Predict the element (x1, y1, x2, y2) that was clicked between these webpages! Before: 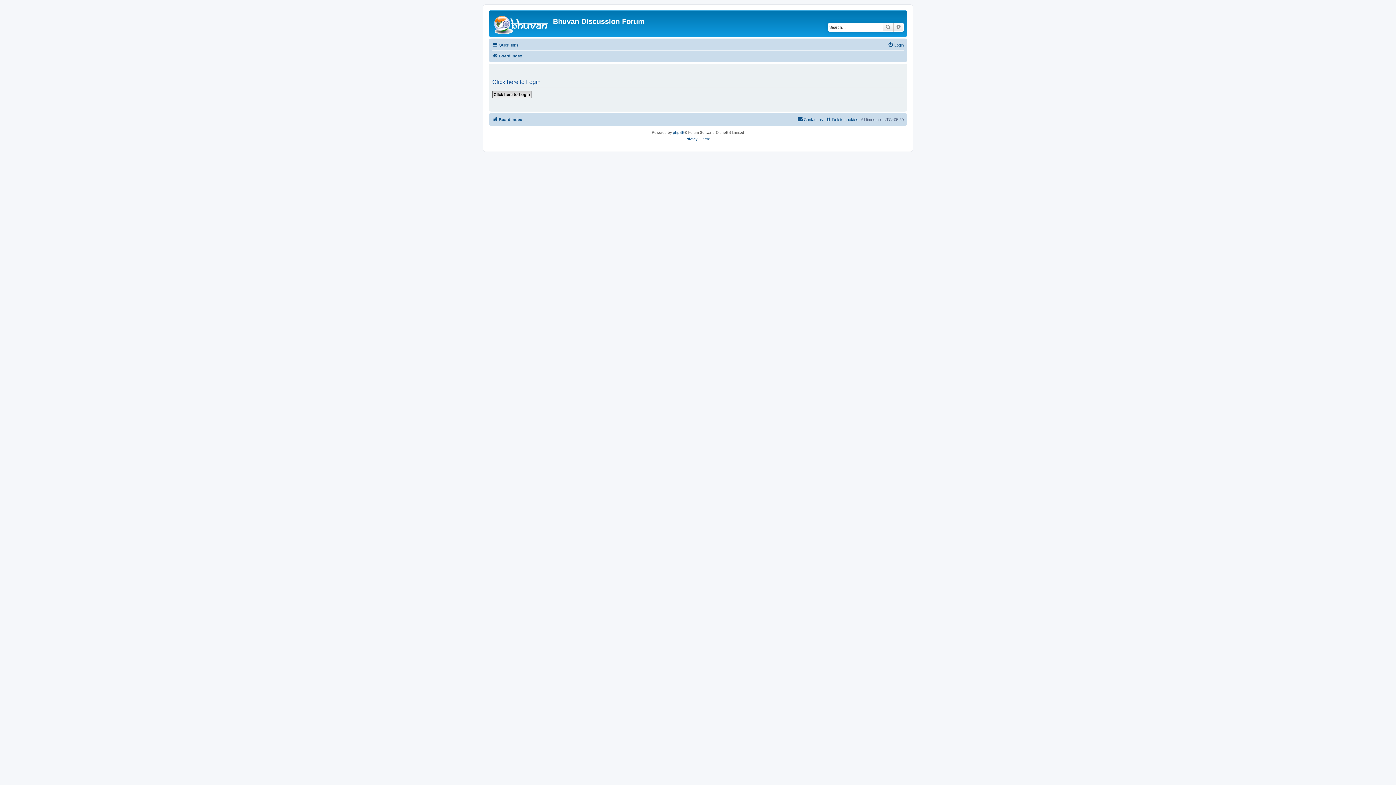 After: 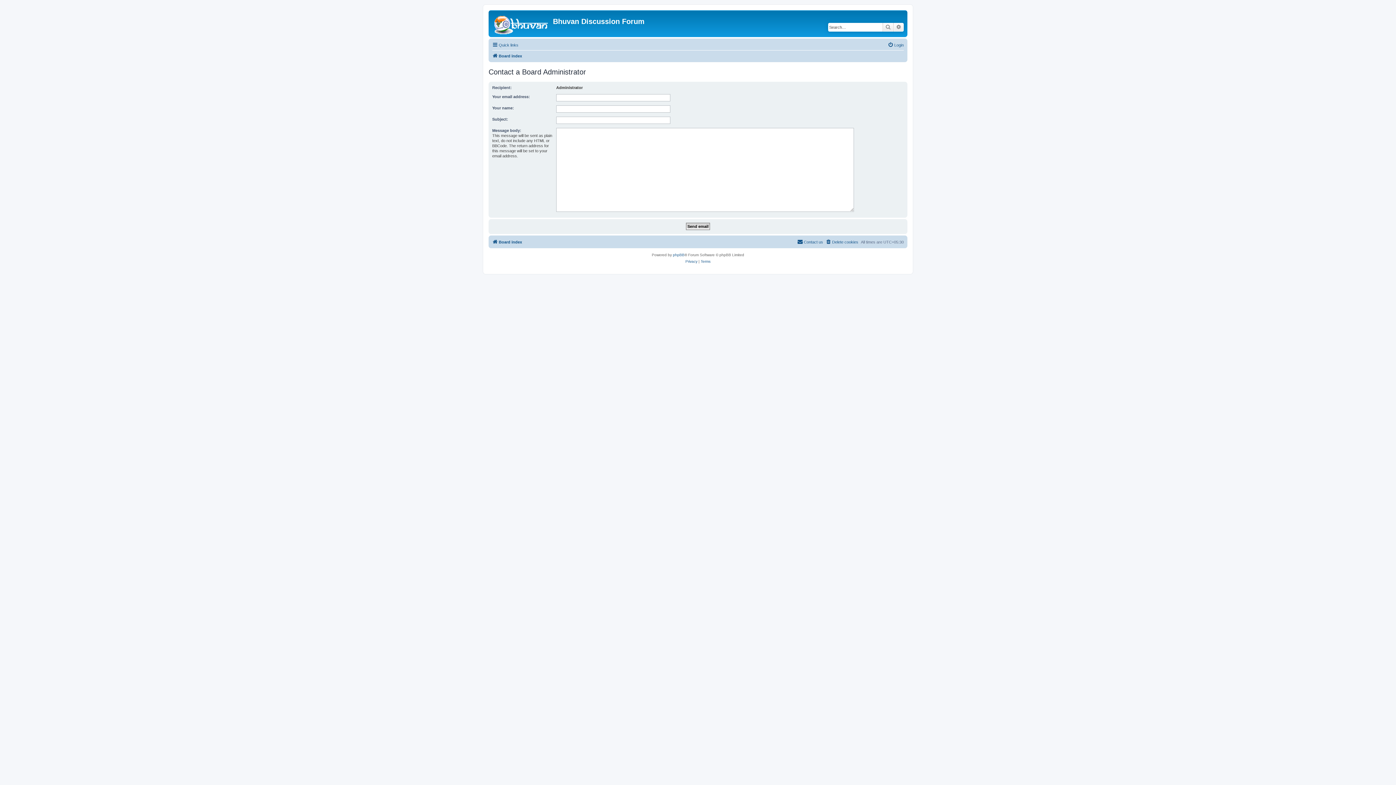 Action: bbox: (797, 115, 823, 124) label: Contact us